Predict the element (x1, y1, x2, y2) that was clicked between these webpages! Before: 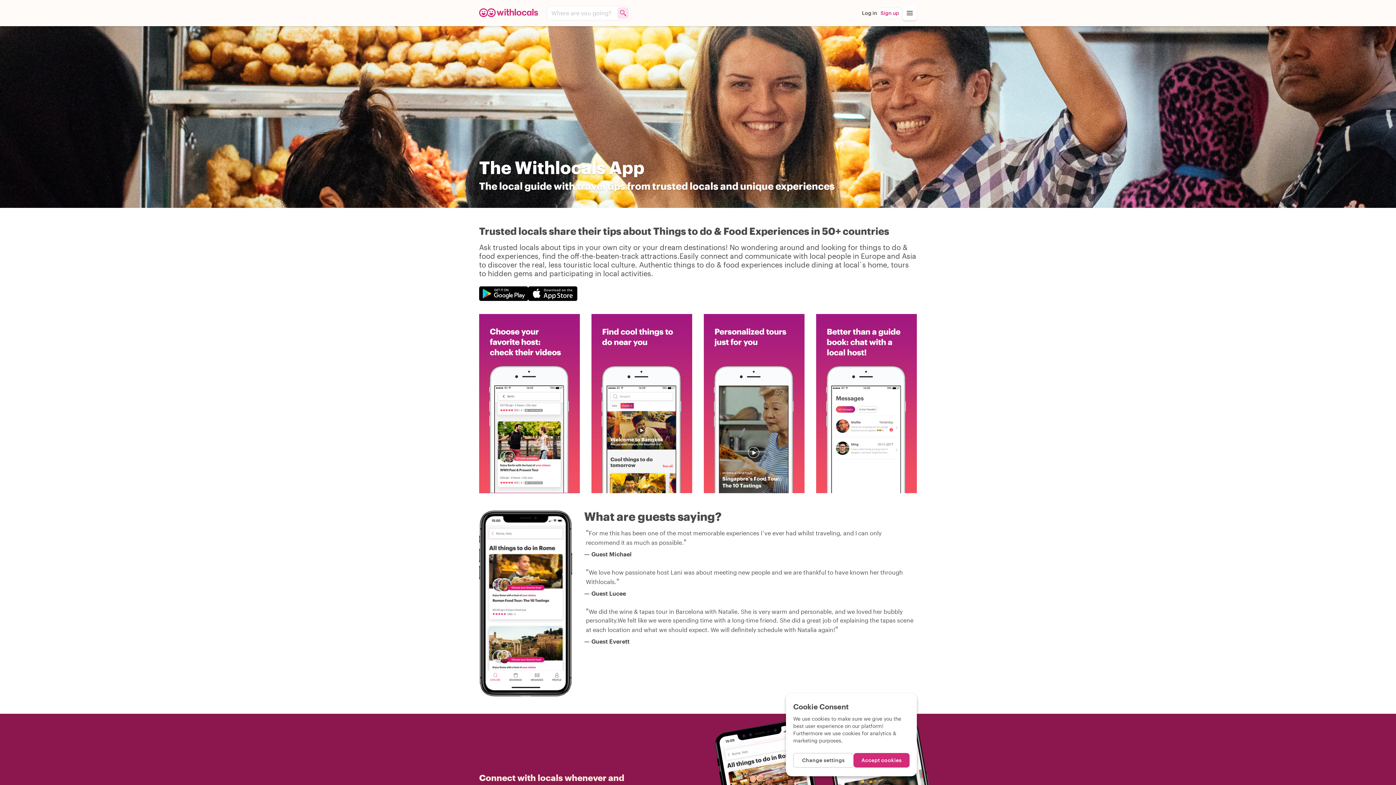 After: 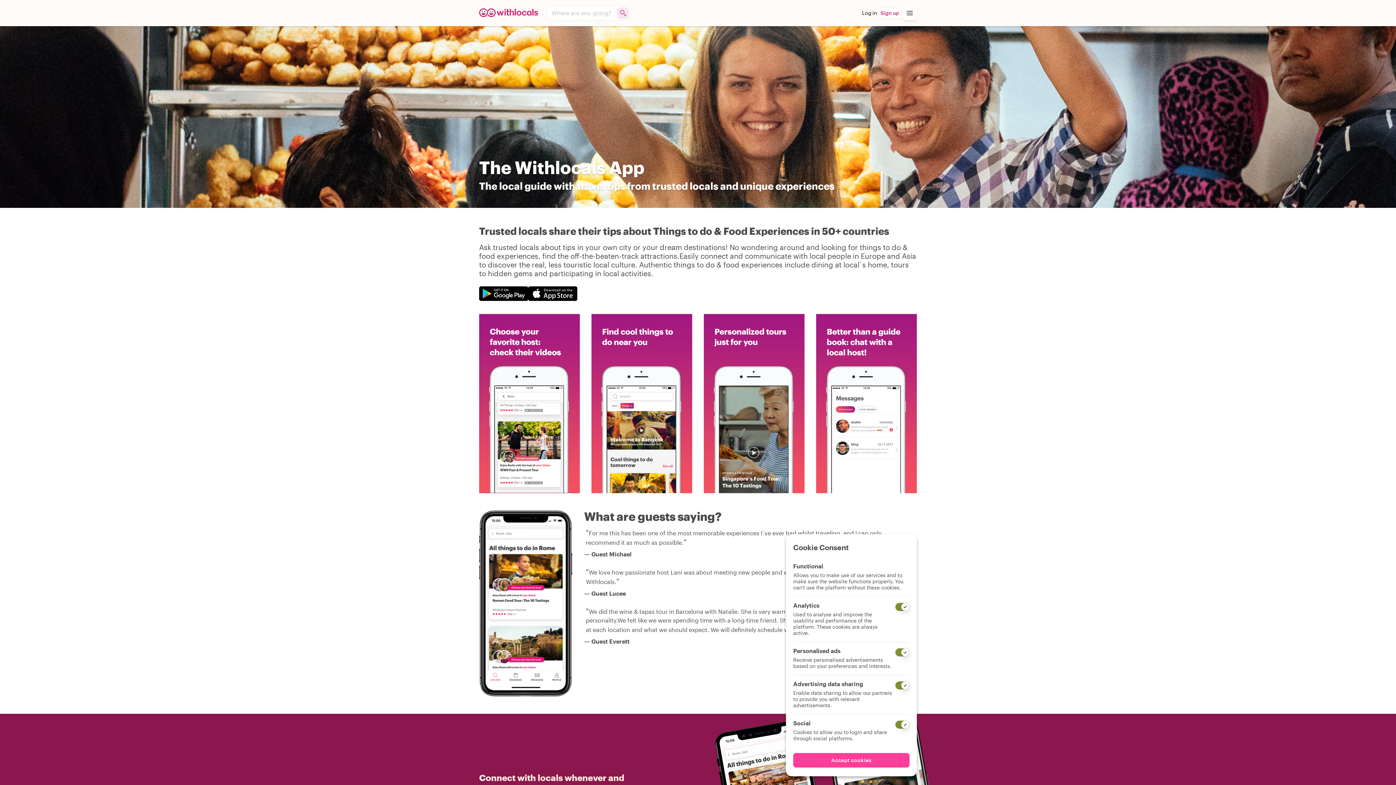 Action: bbox: (793, 753, 853, 768) label: Change settings